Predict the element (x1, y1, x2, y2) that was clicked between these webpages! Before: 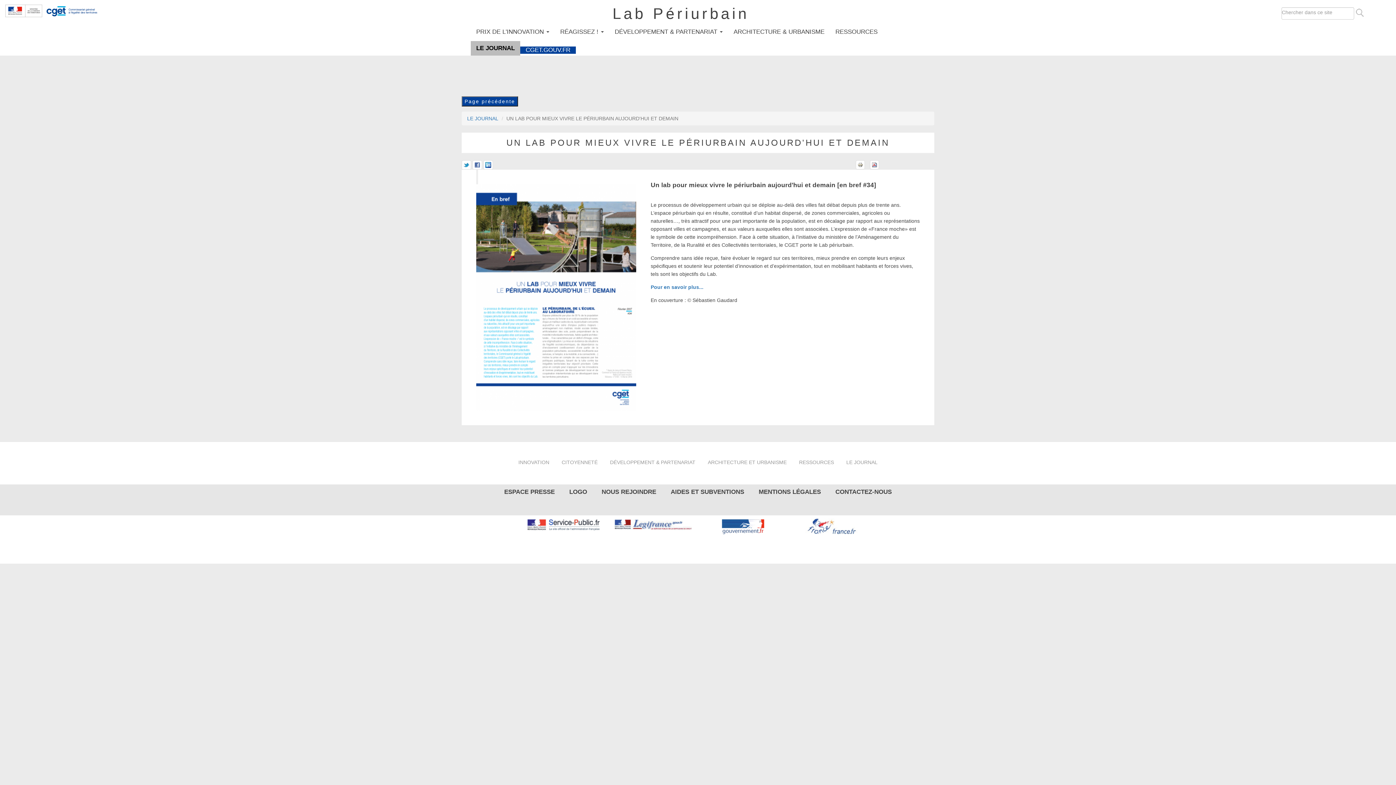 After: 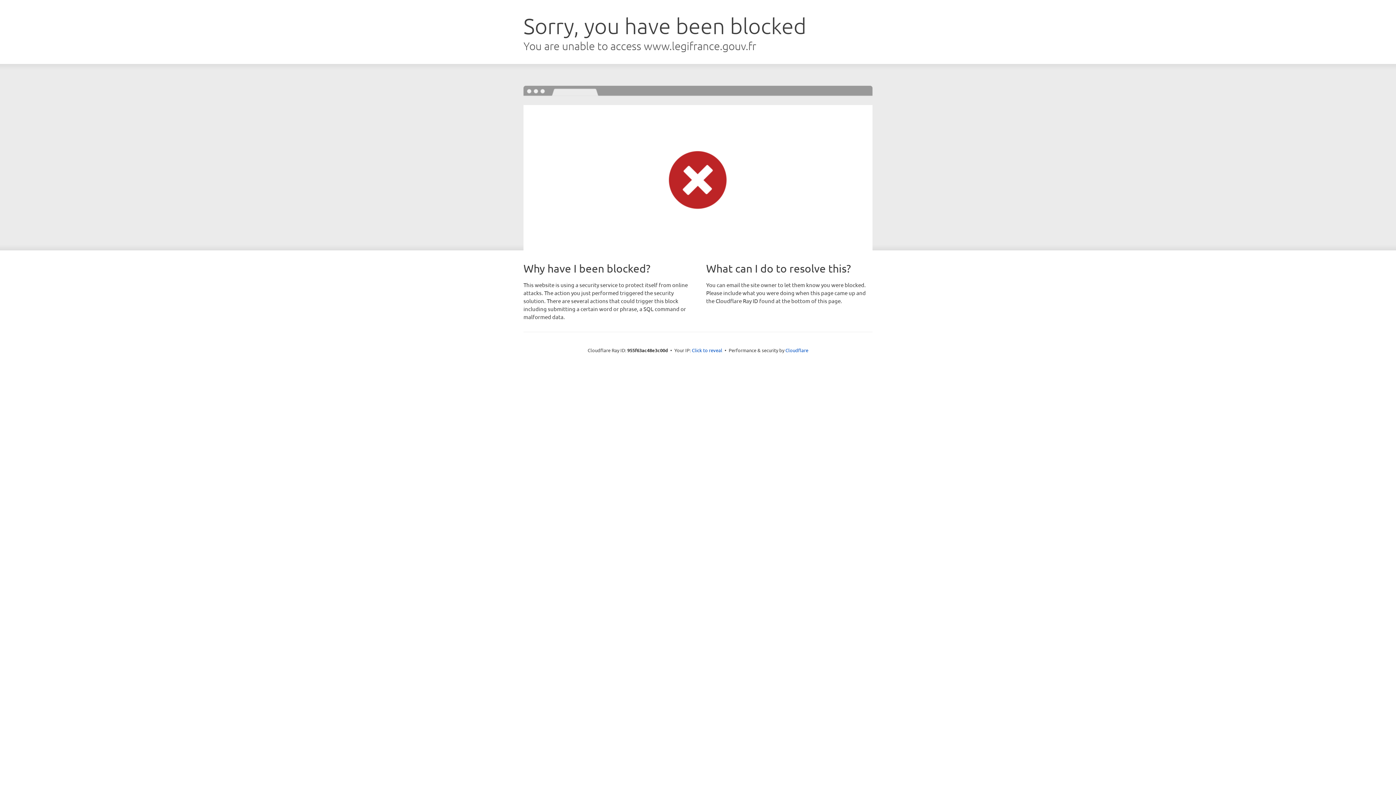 Action: bbox: (614, 523, 692, 528)